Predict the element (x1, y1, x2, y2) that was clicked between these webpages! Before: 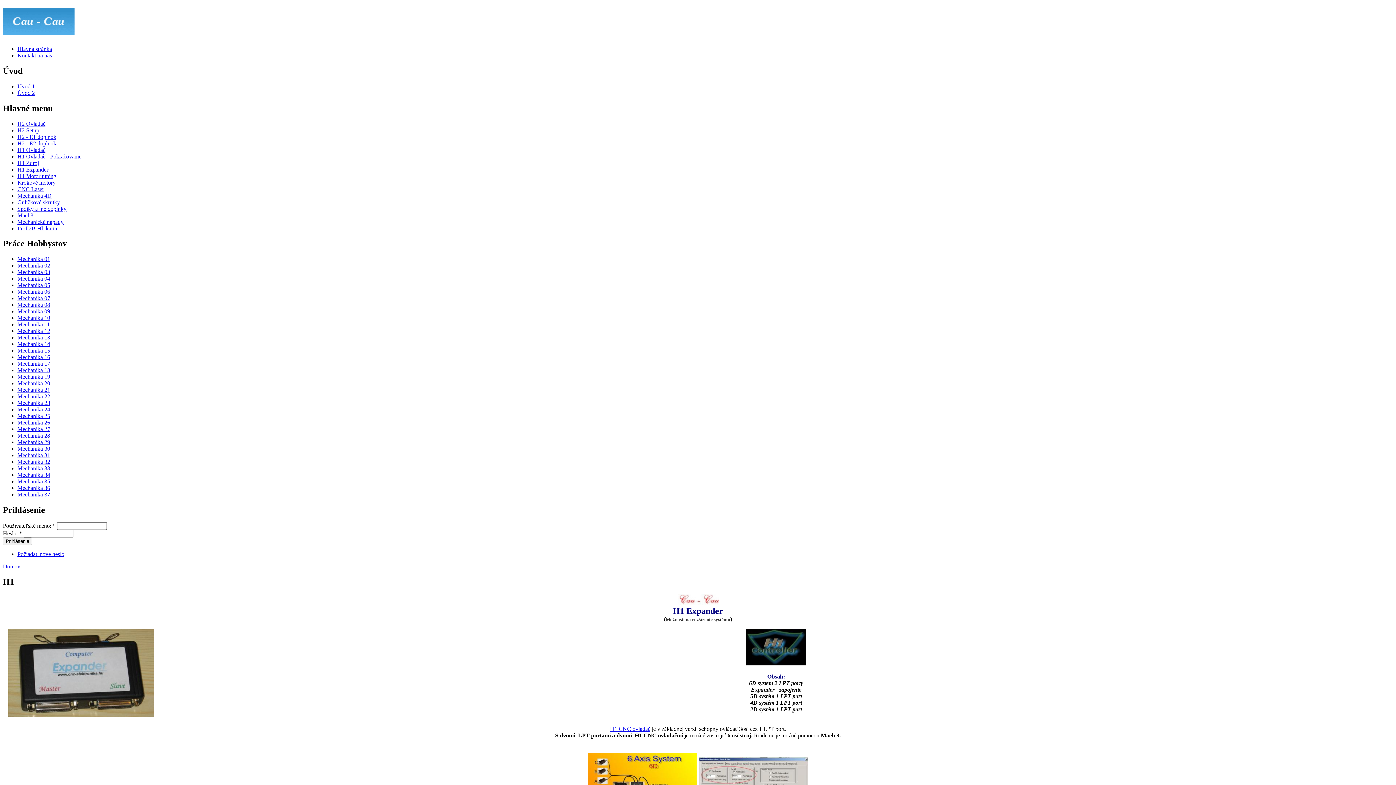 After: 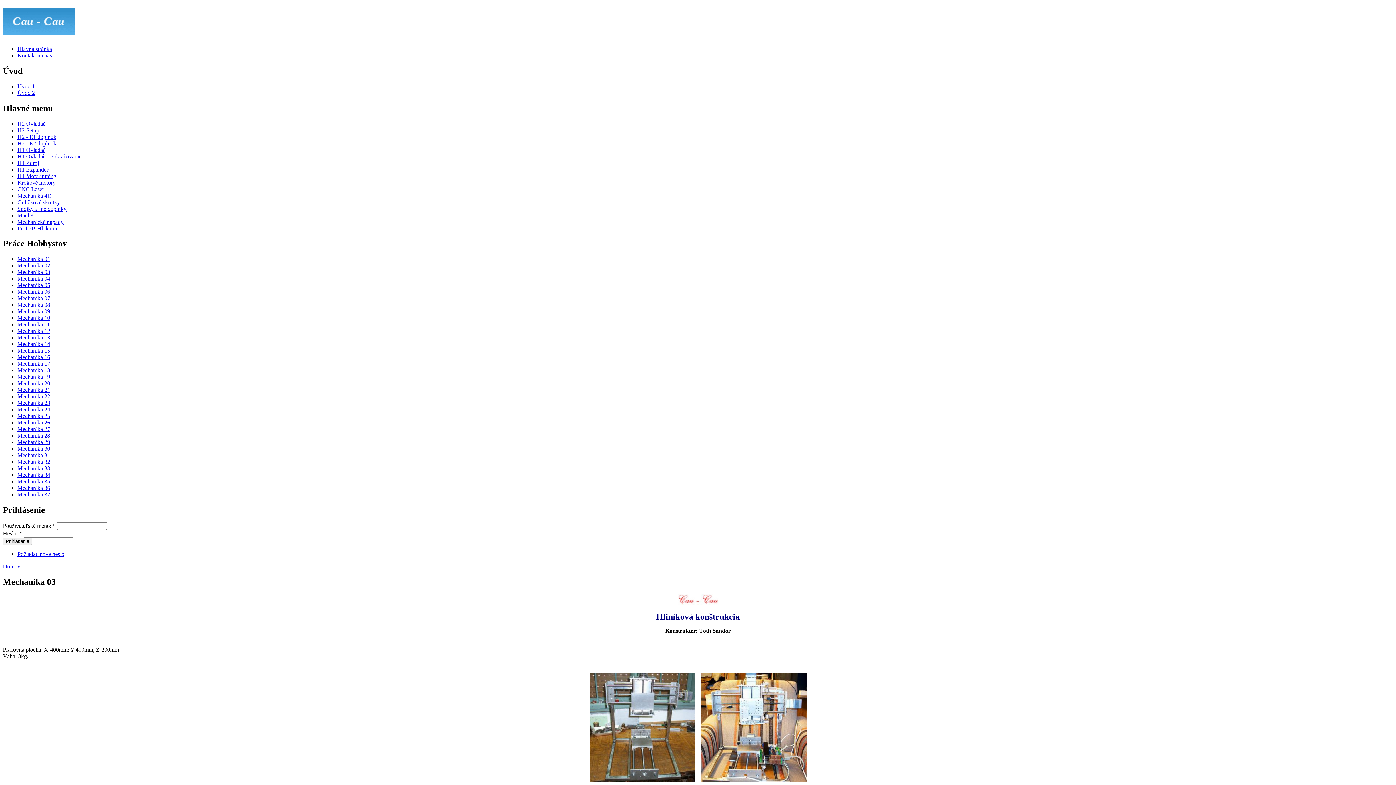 Action: bbox: (17, 269, 50, 275) label: Mechanika 03